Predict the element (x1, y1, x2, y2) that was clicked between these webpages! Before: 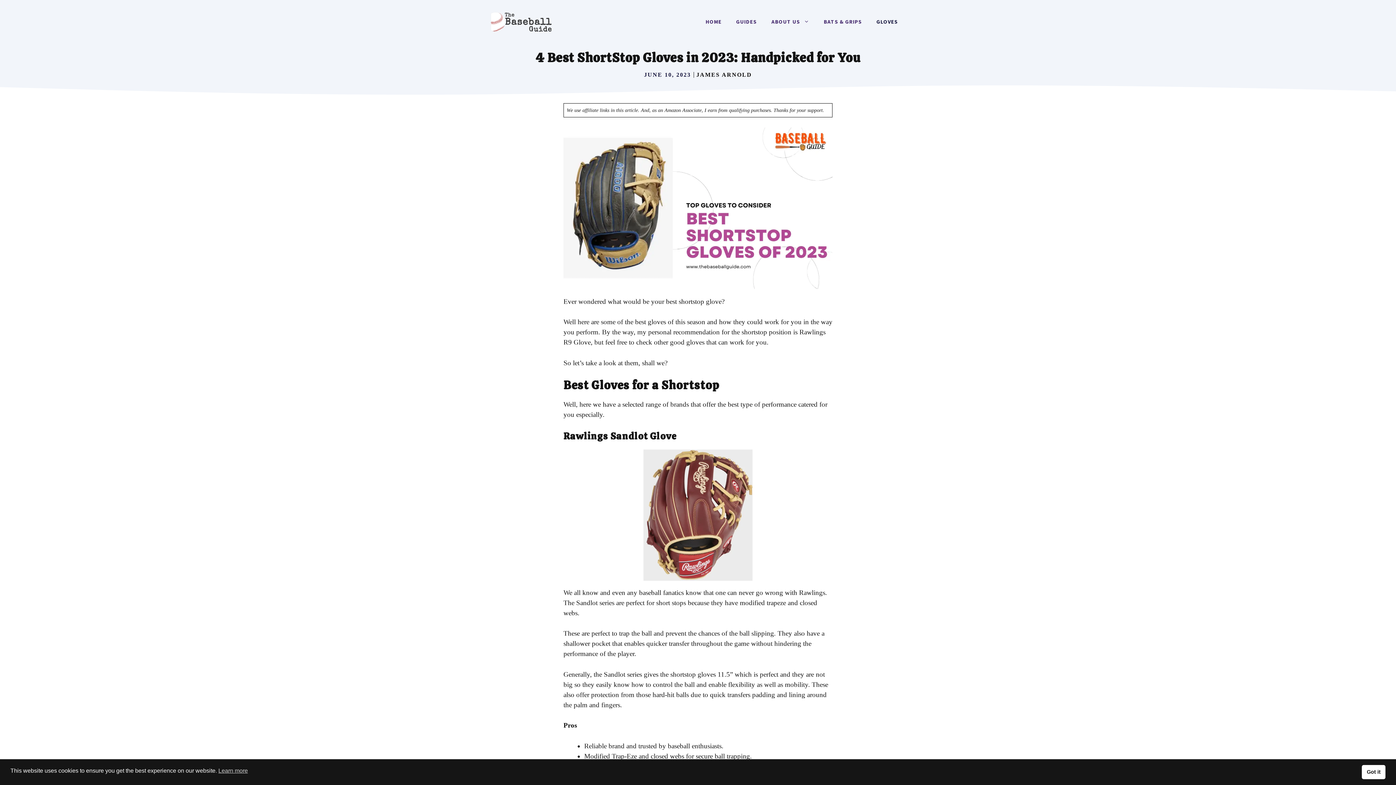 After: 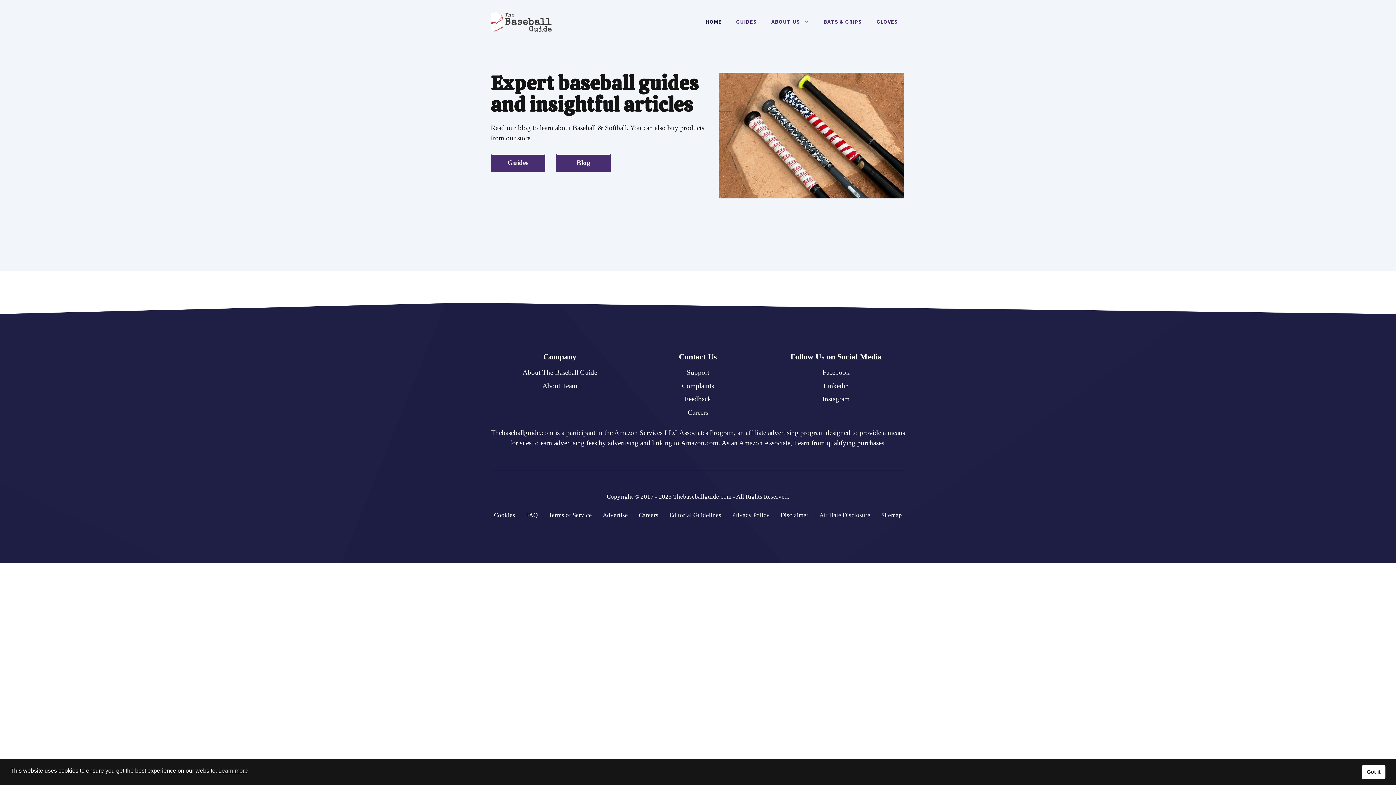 Action: bbox: (698, 10, 729, 32) label: HOME